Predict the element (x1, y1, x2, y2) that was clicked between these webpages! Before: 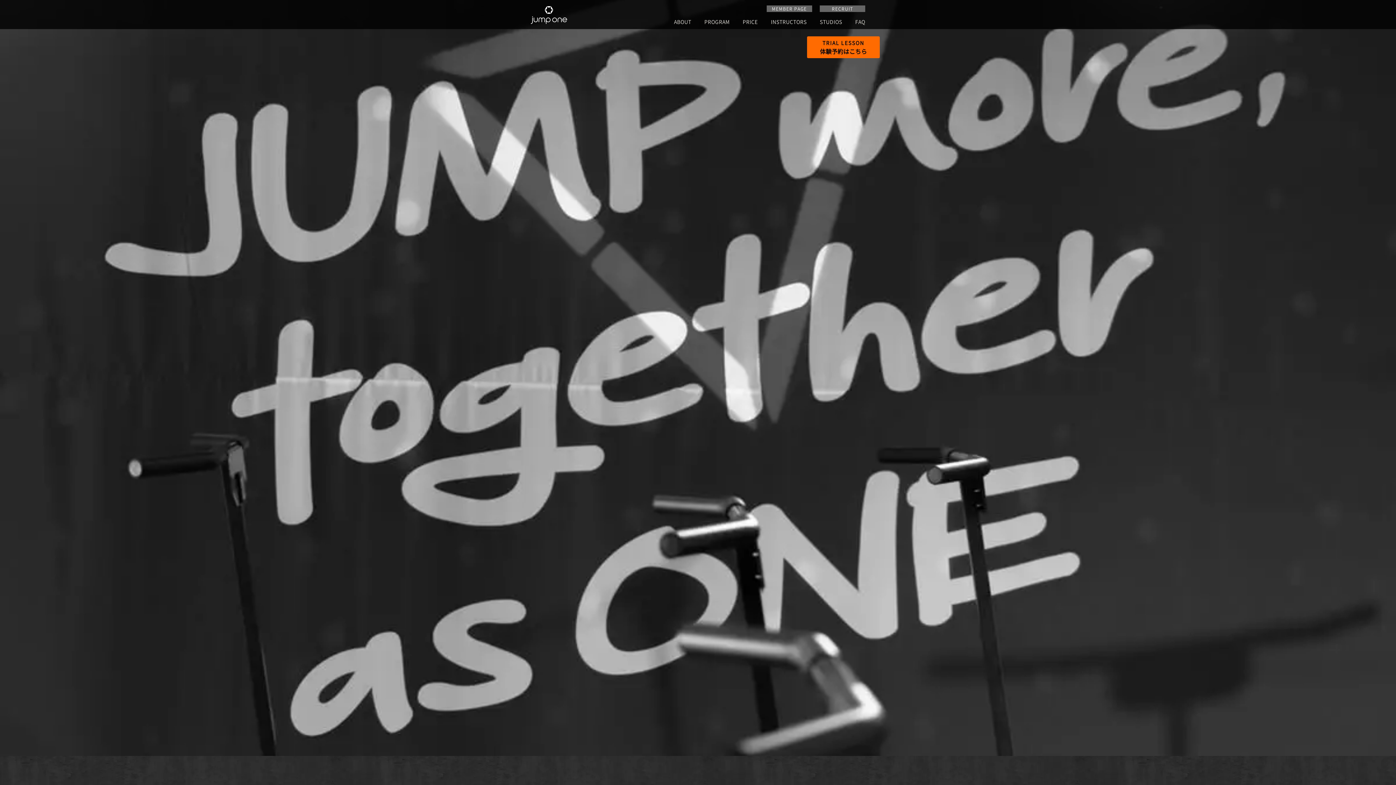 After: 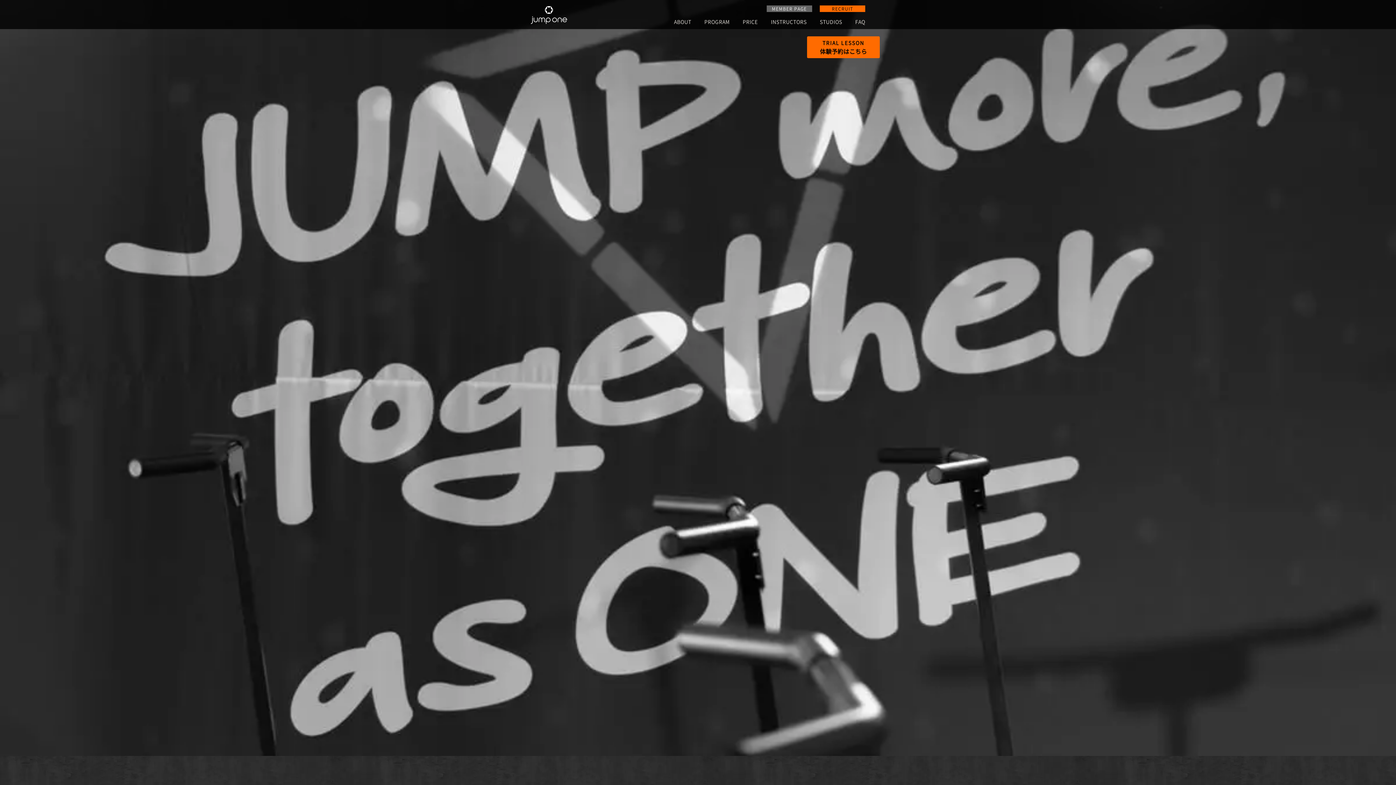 Action: label: RECRUIT bbox: (820, 5, 865, 12)